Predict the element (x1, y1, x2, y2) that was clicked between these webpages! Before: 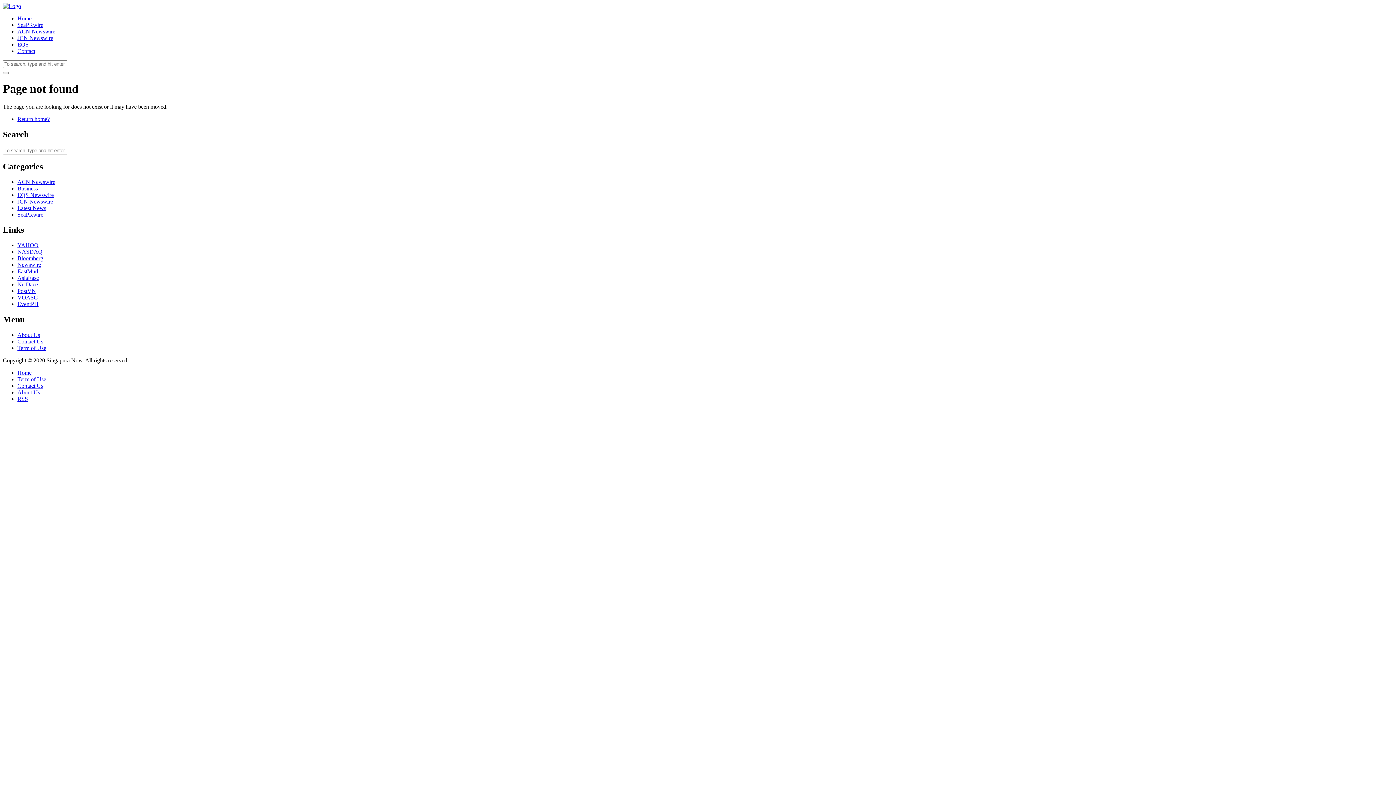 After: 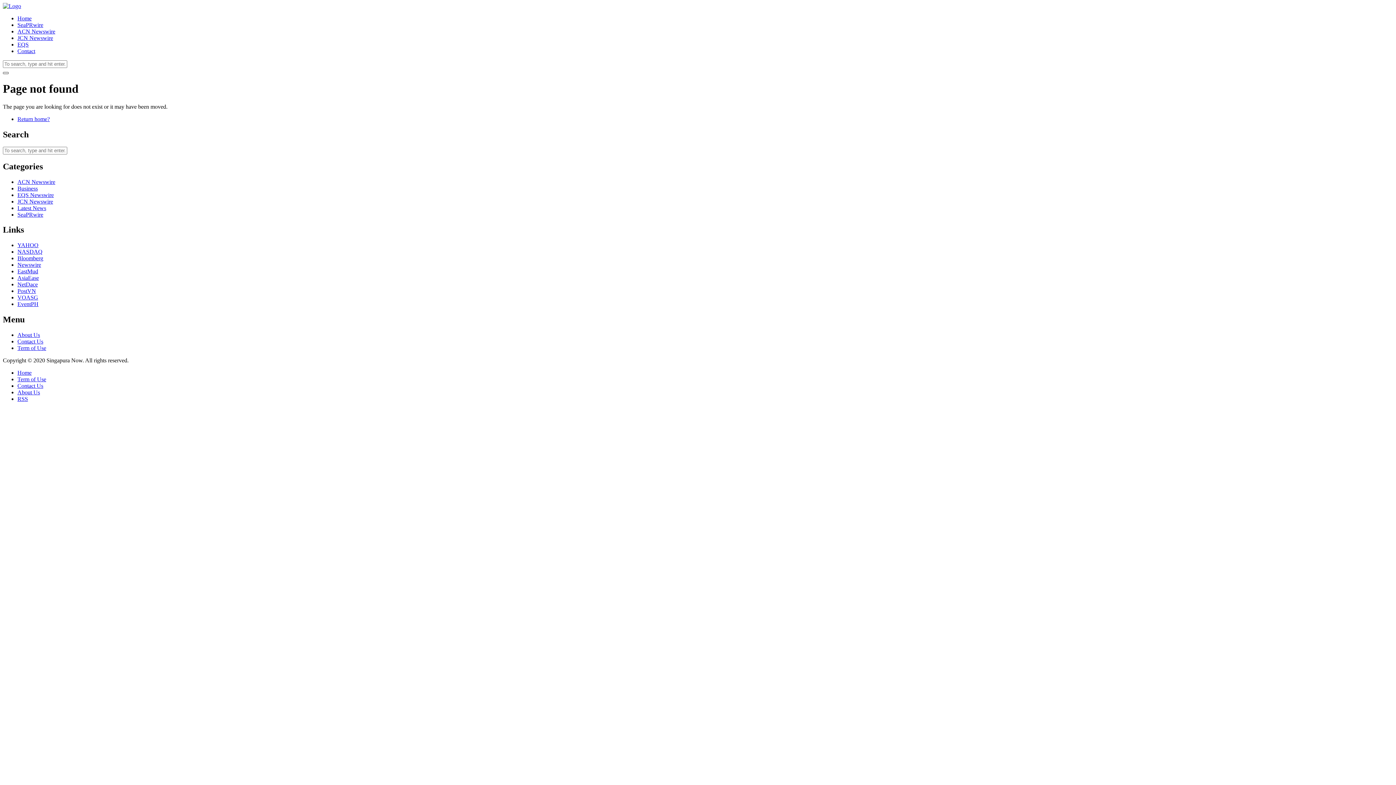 Action: bbox: (2, 72, 8, 74) label: Toggle navigation